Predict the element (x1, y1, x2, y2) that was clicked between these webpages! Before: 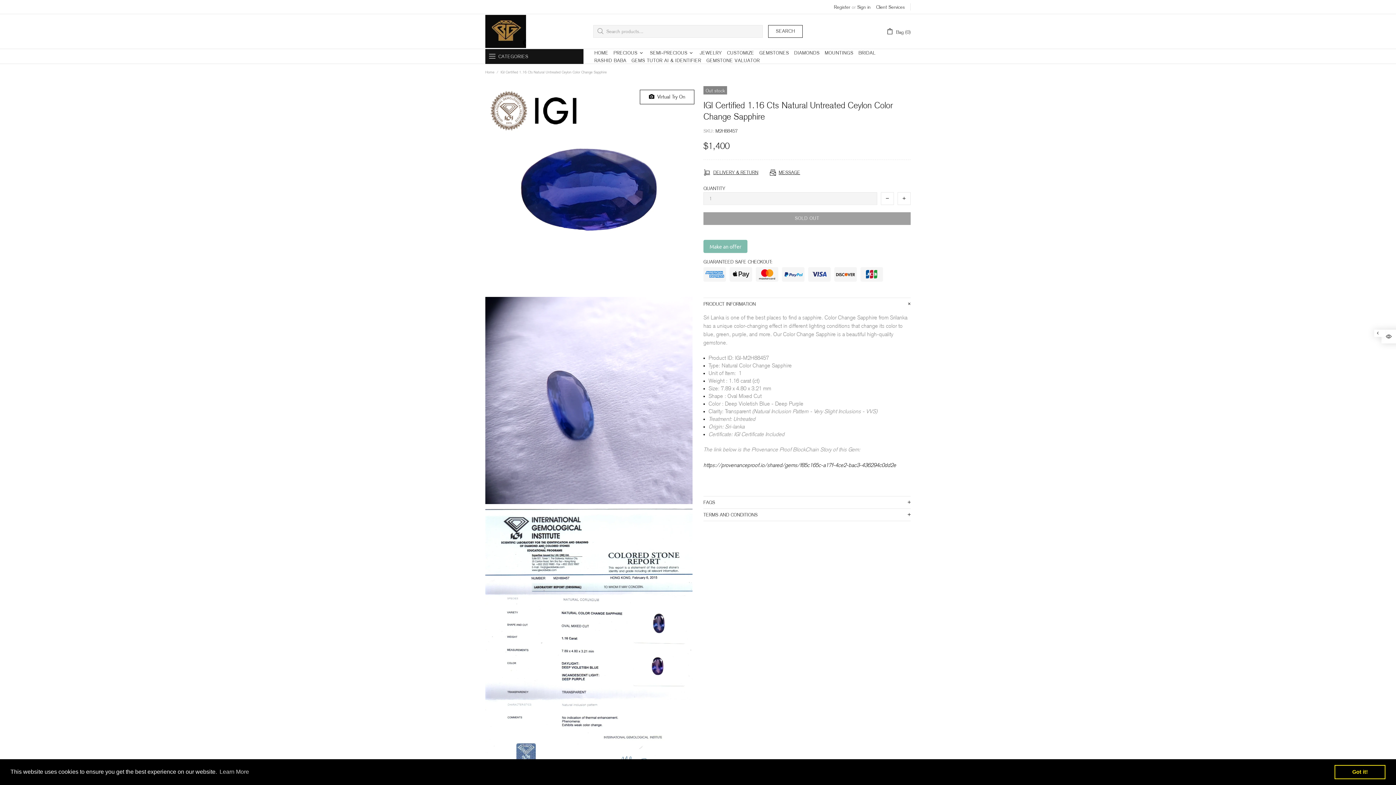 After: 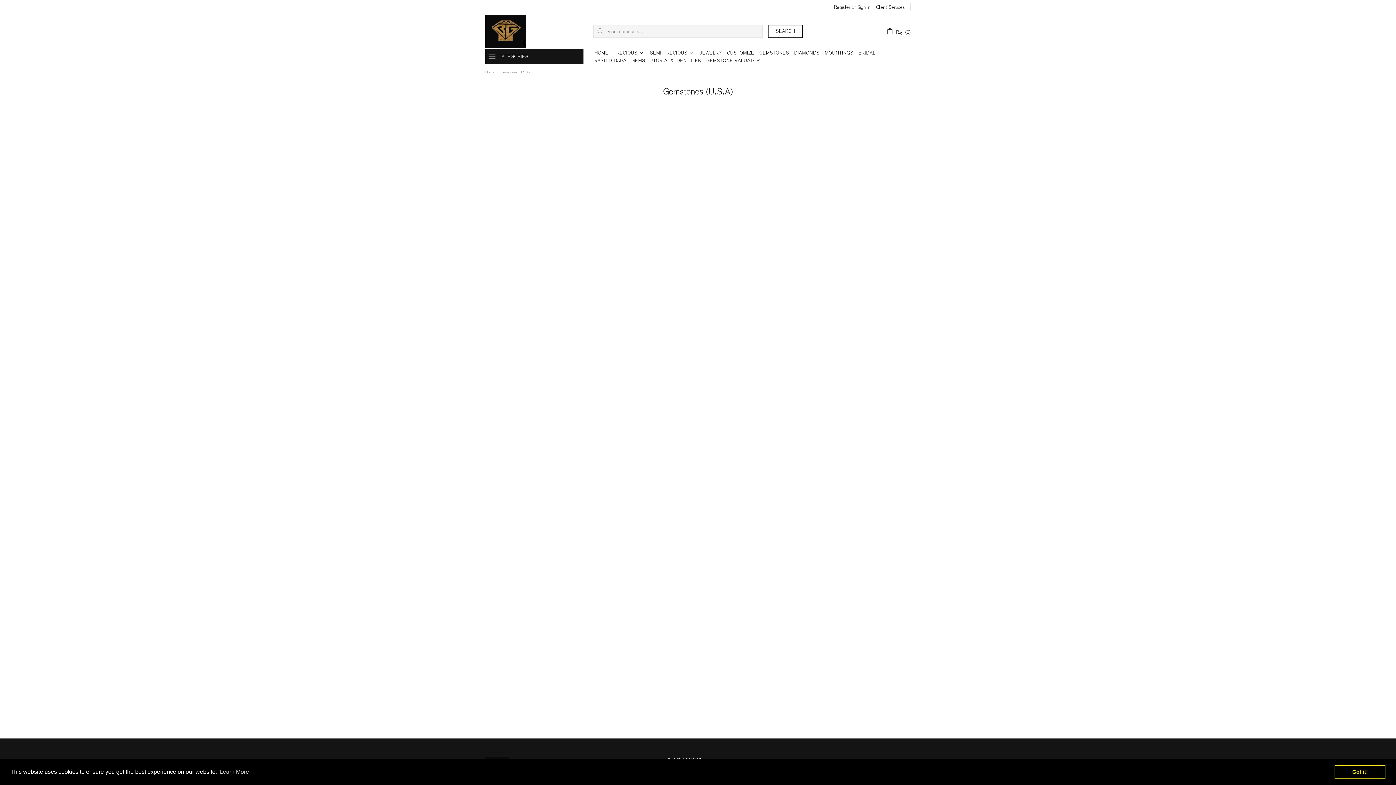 Action: label: GEMSTONES bbox: (756, 48, 791, 57)